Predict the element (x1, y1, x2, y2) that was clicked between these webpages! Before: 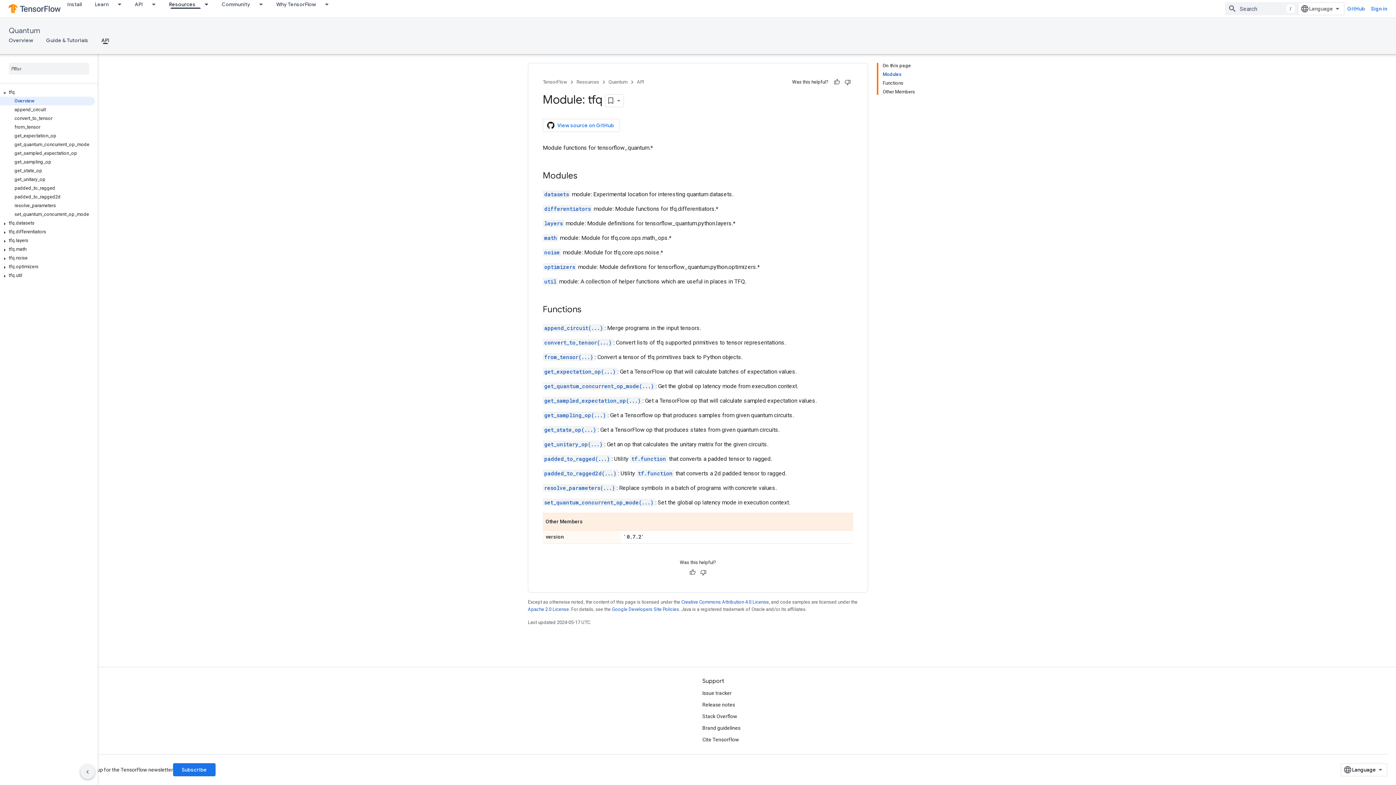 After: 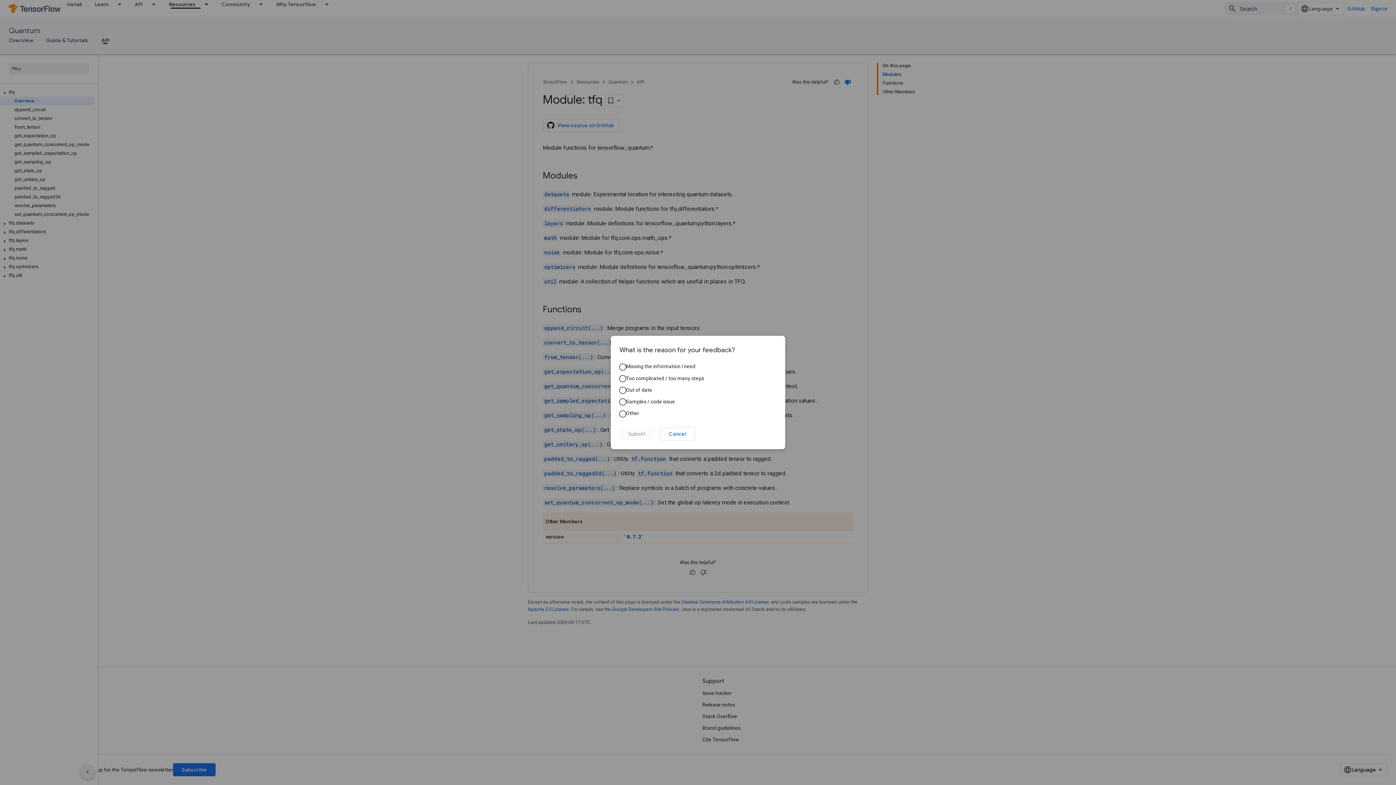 Action: bbox: (842, 76, 853, 87) label: Not helpful